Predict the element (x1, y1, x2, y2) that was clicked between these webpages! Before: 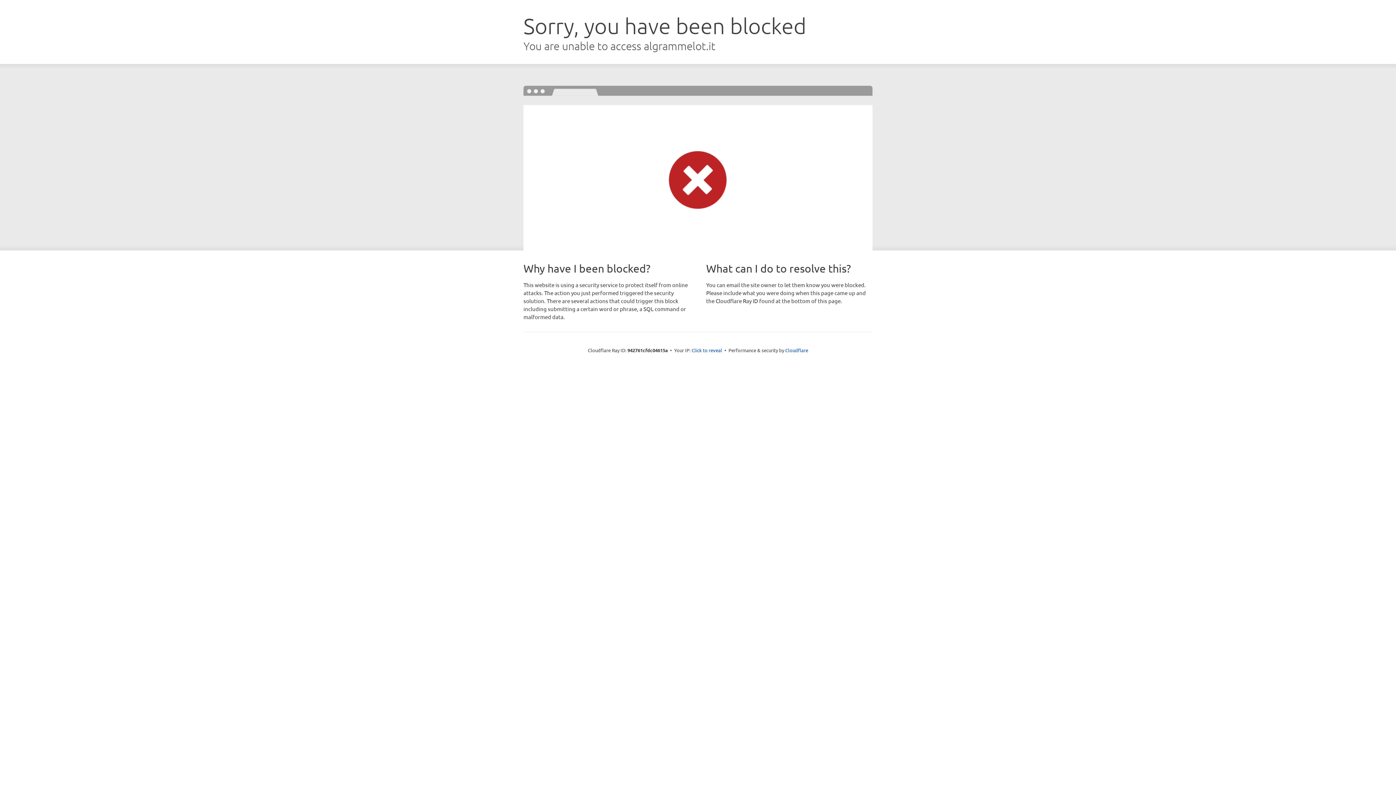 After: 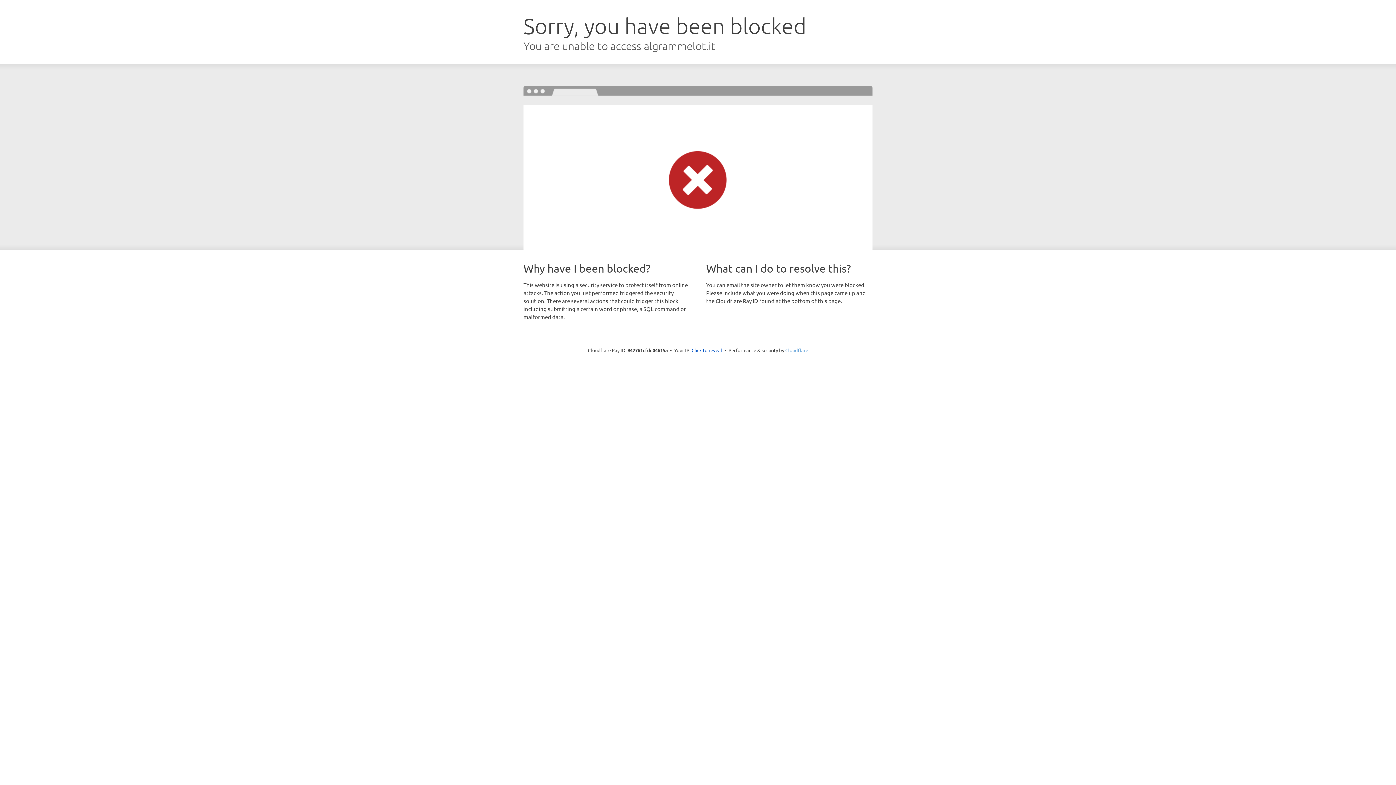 Action: bbox: (785, 347, 808, 353) label: Cloudflare